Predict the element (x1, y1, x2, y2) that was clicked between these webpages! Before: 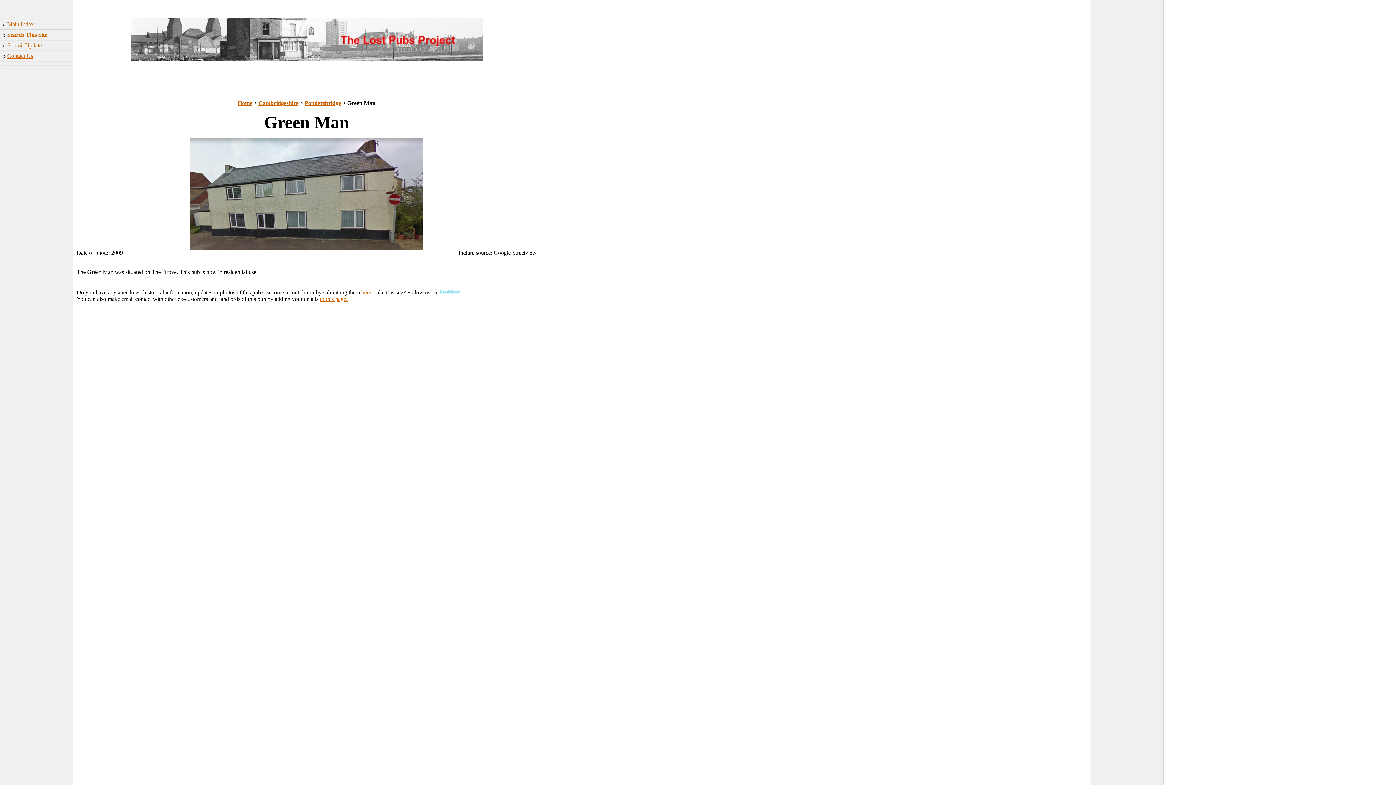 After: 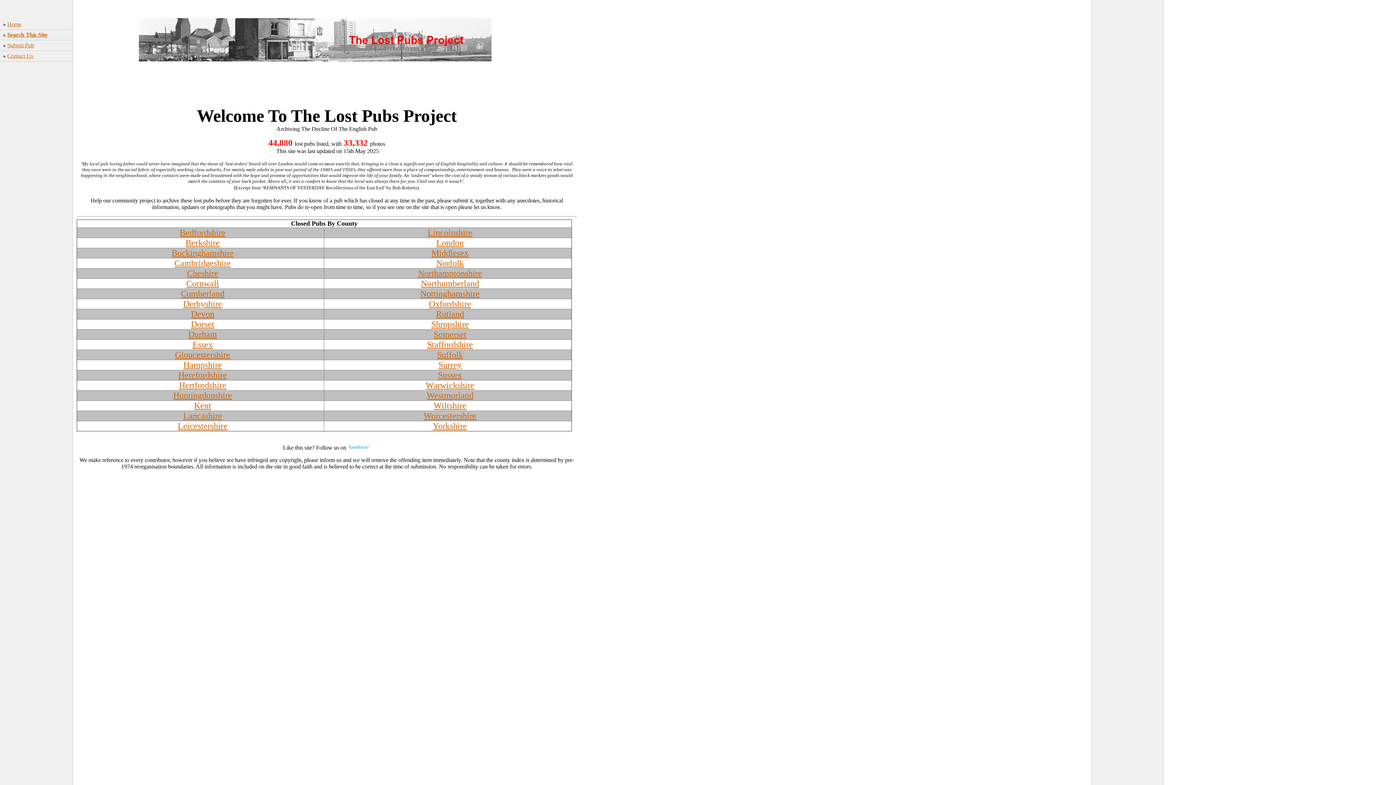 Action: bbox: (237, 100, 252, 106) label: Home